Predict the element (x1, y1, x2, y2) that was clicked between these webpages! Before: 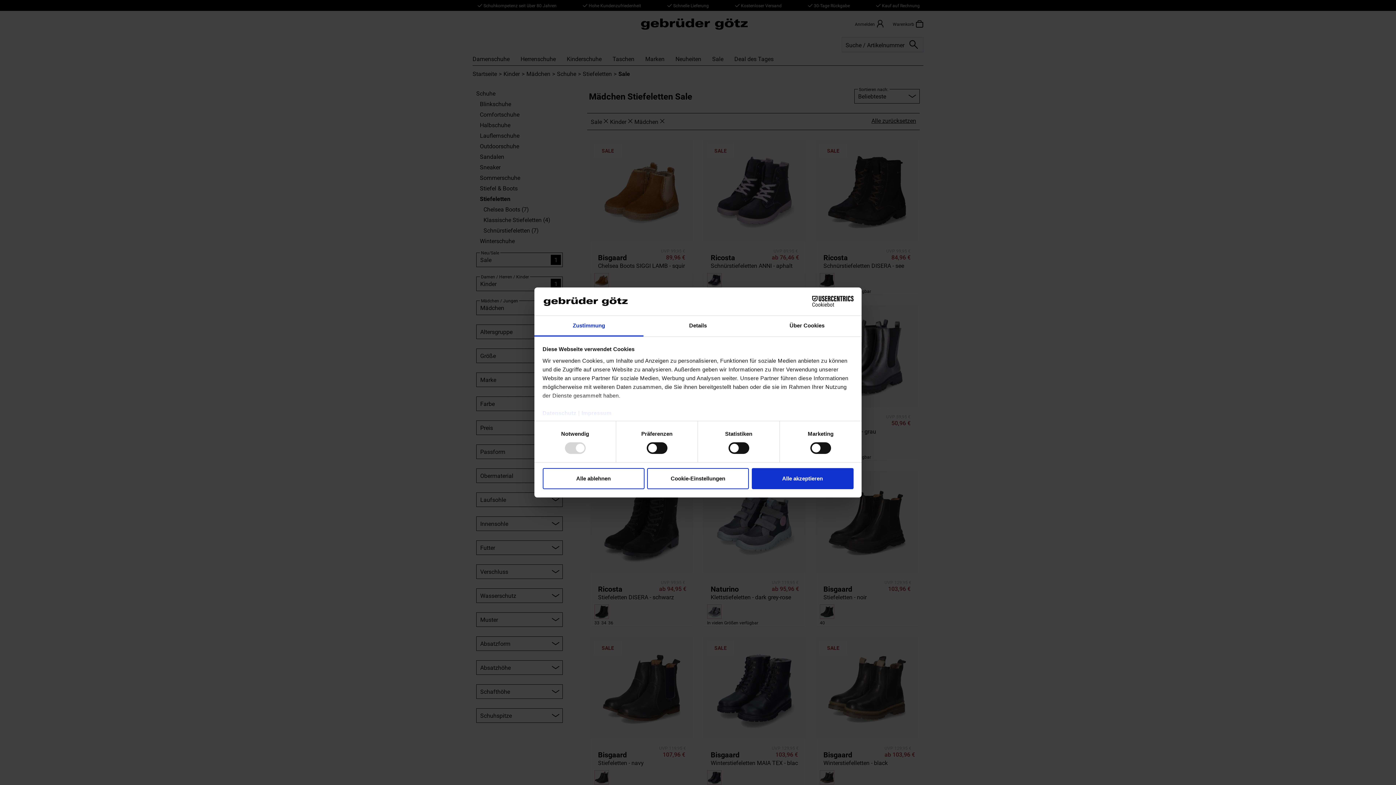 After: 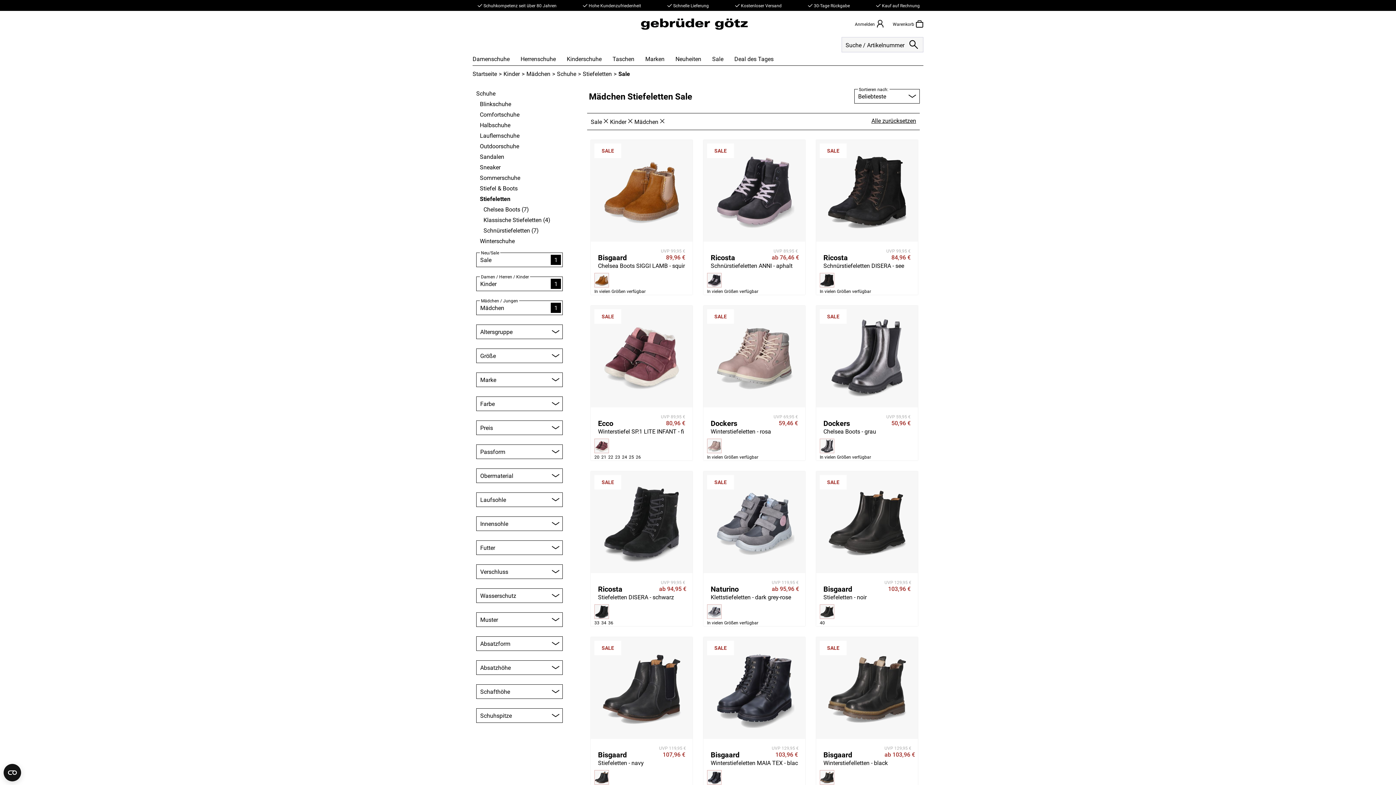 Action: bbox: (542, 468, 644, 489) label: Alle ablehnen